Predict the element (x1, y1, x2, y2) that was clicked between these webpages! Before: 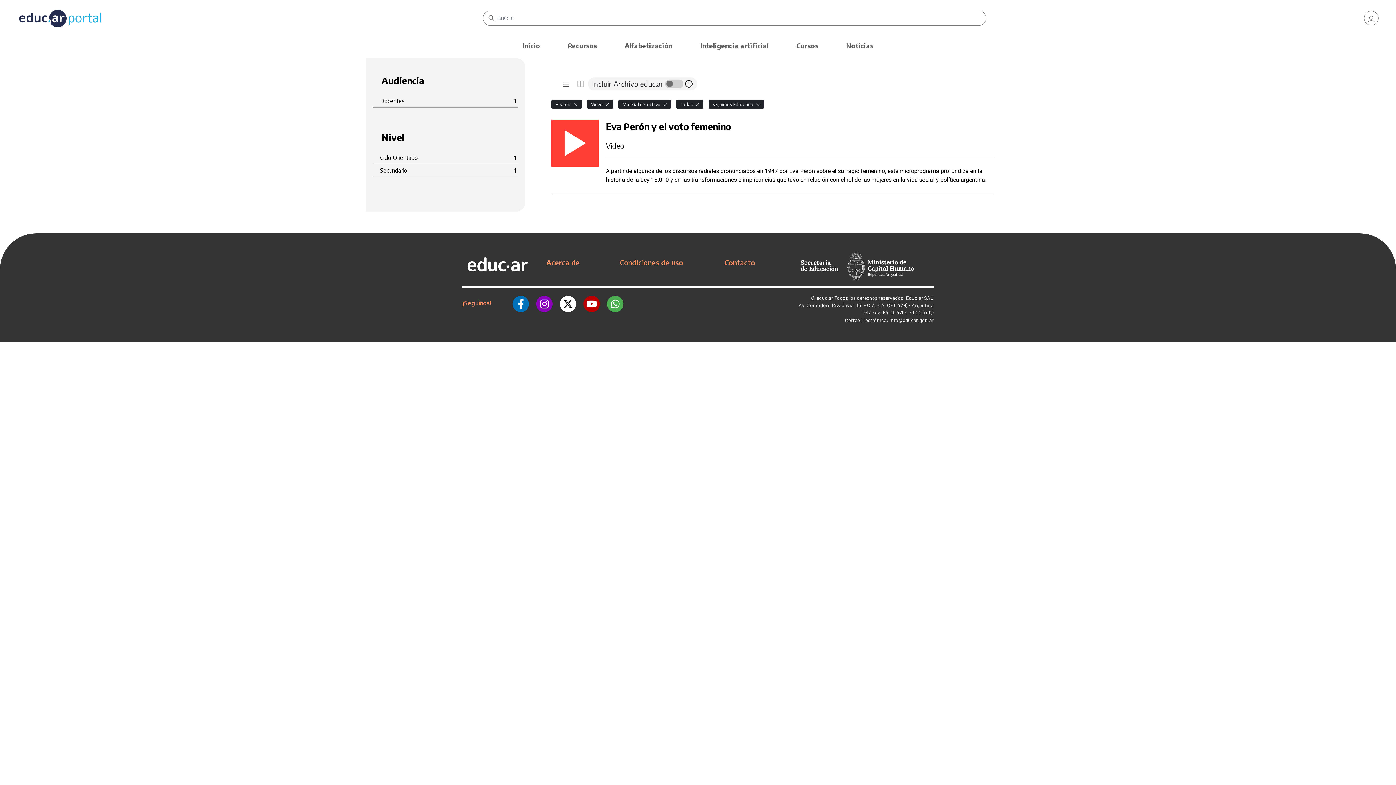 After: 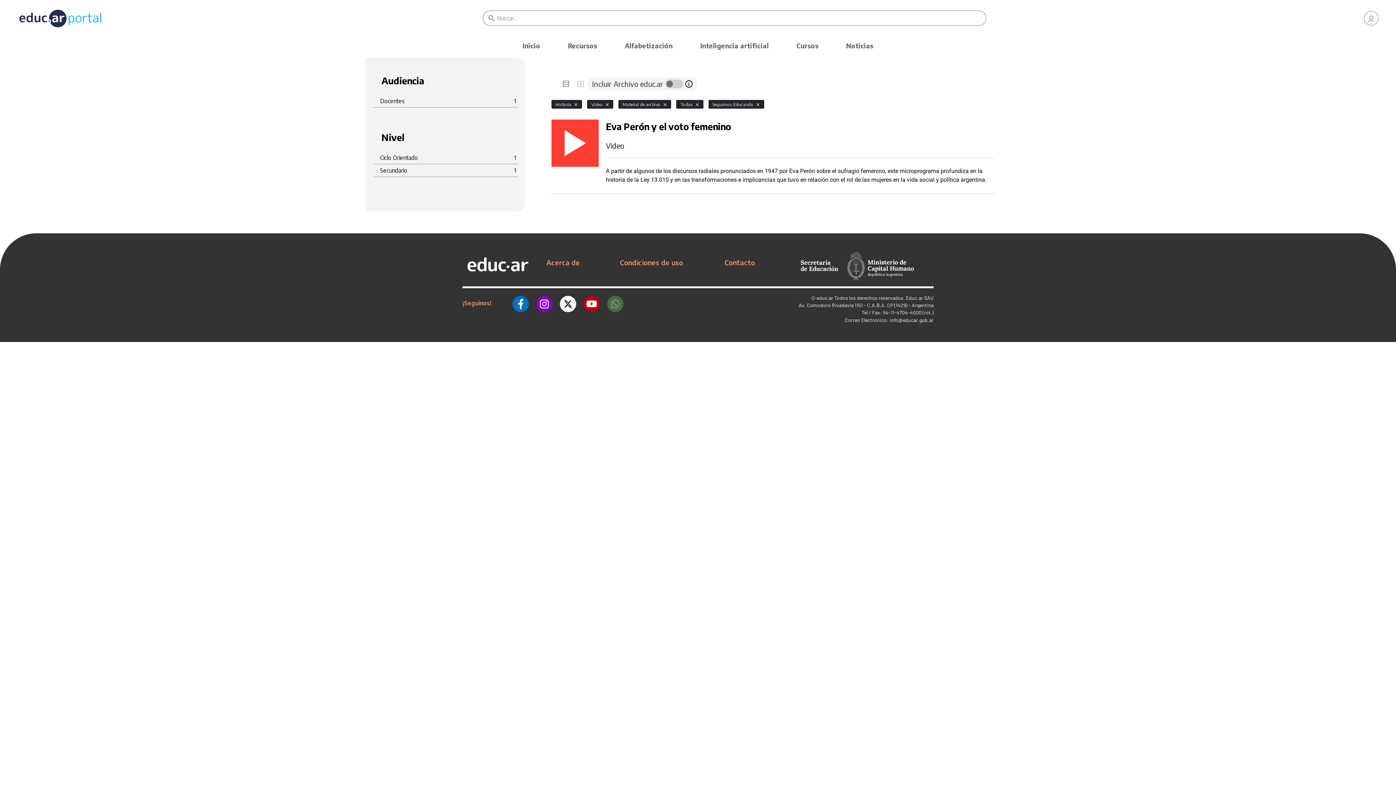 Action: bbox: (607, 294, 623, 312)